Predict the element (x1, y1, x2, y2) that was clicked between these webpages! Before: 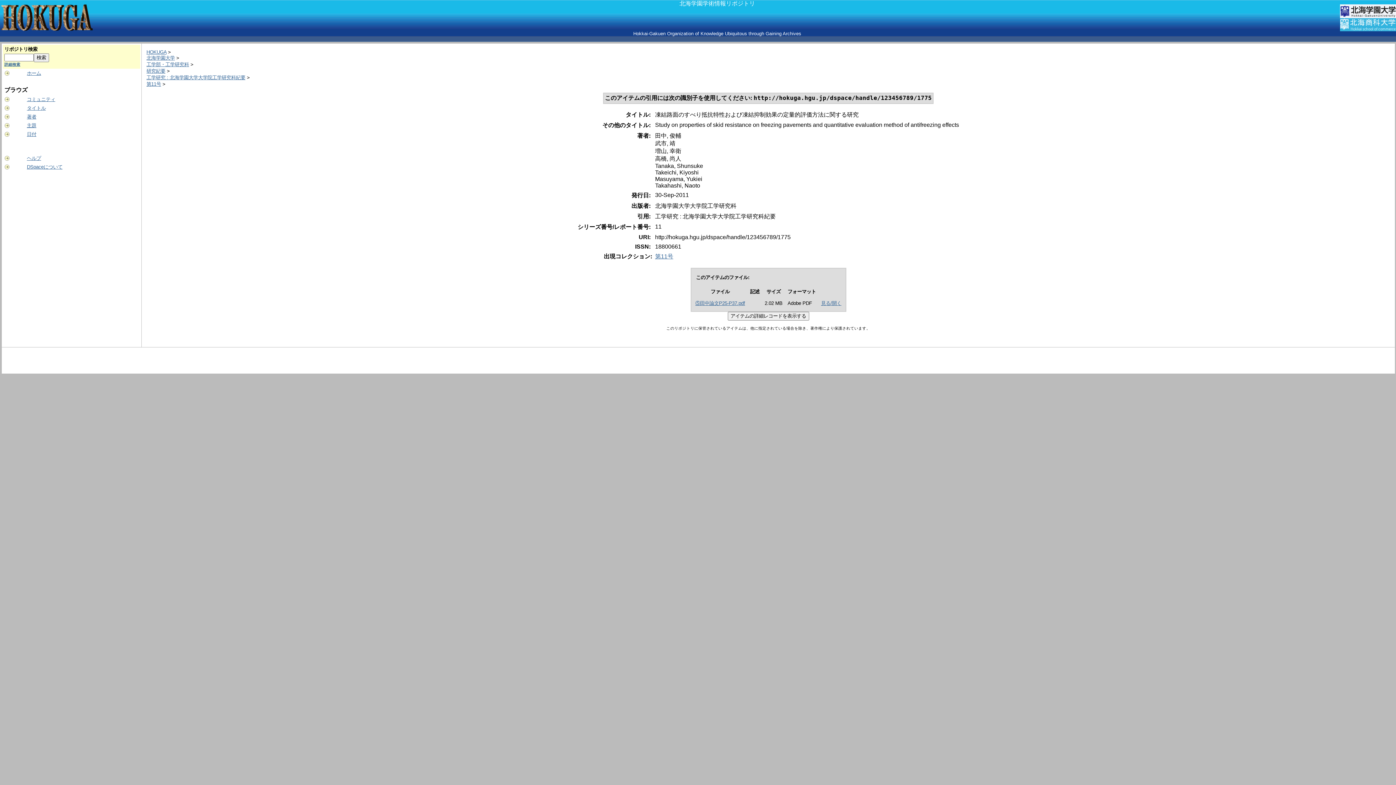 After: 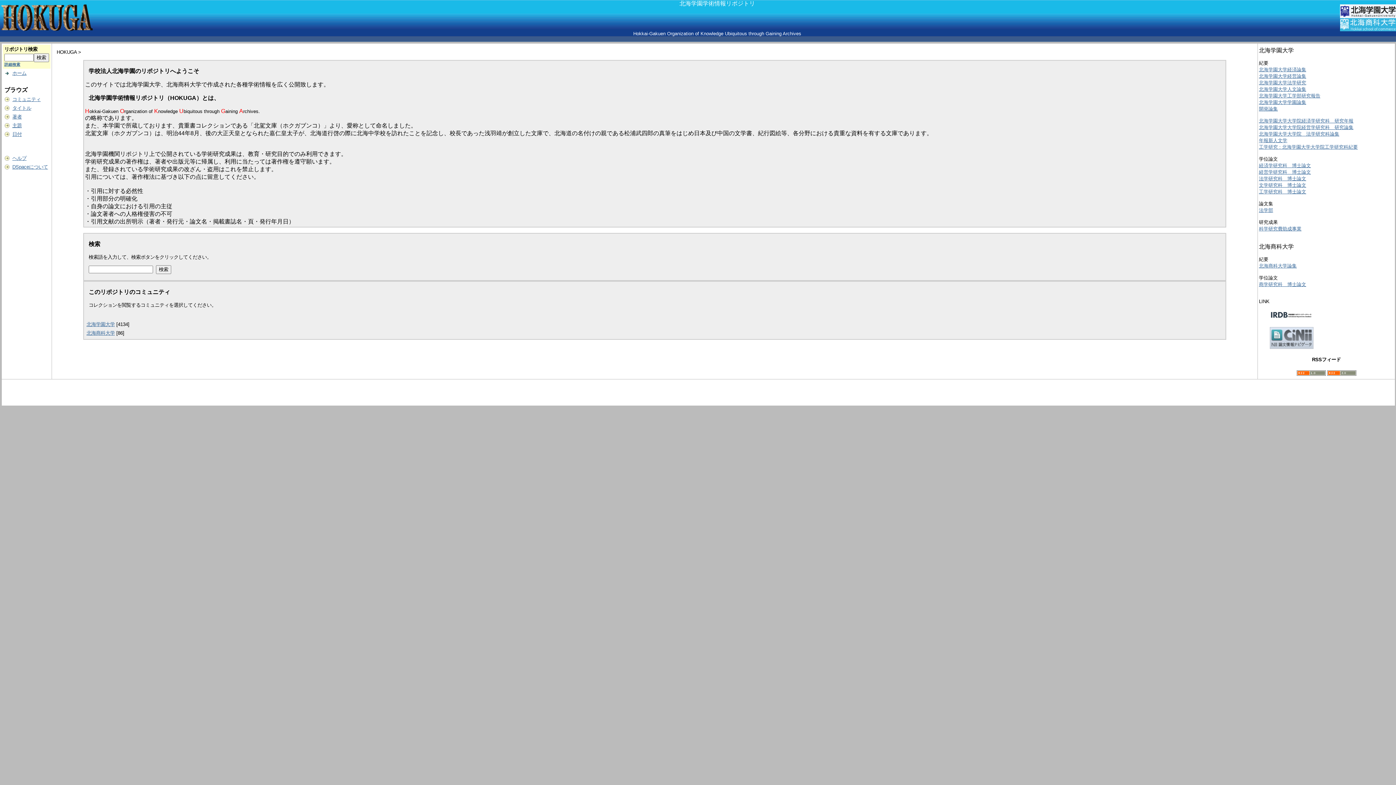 Action: bbox: (146, 49, 166, 55) label: HOKUGA